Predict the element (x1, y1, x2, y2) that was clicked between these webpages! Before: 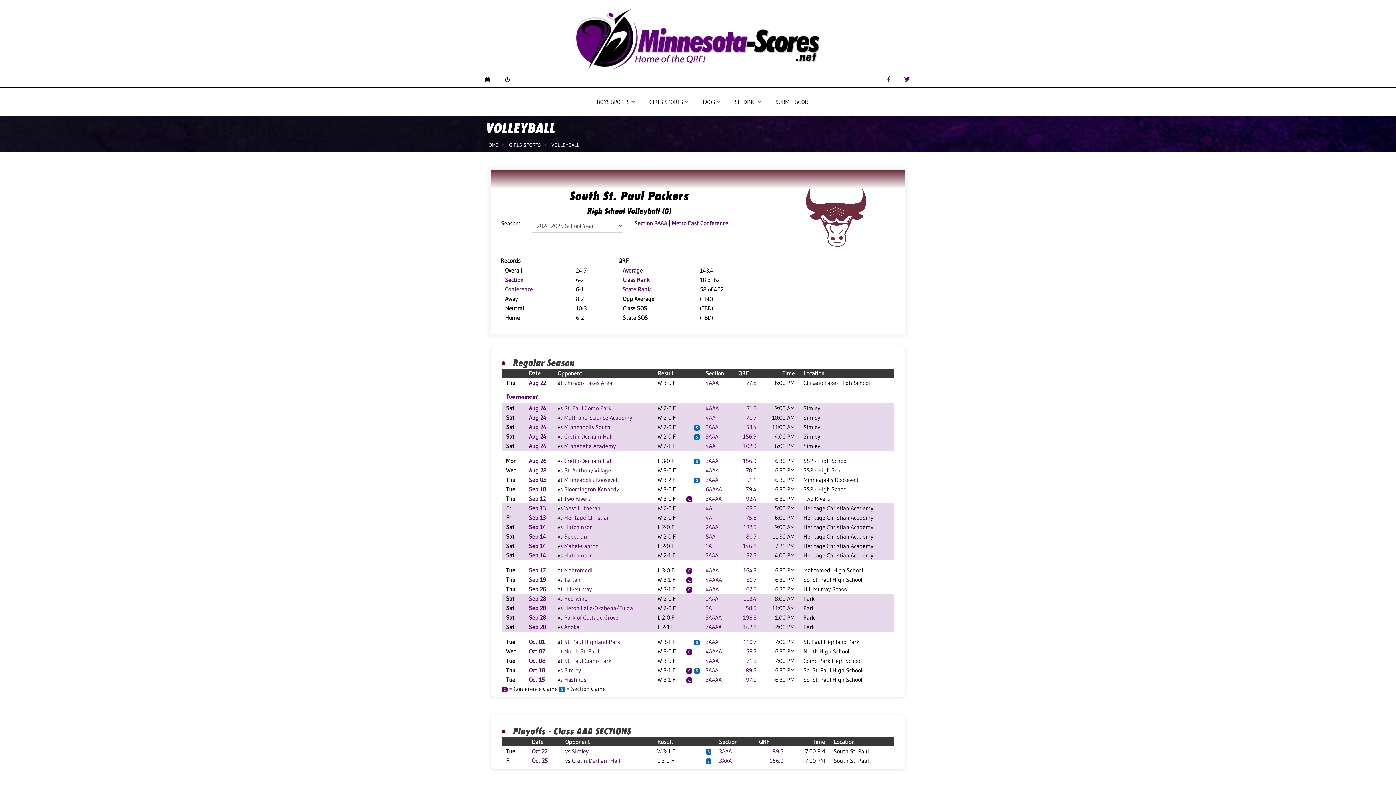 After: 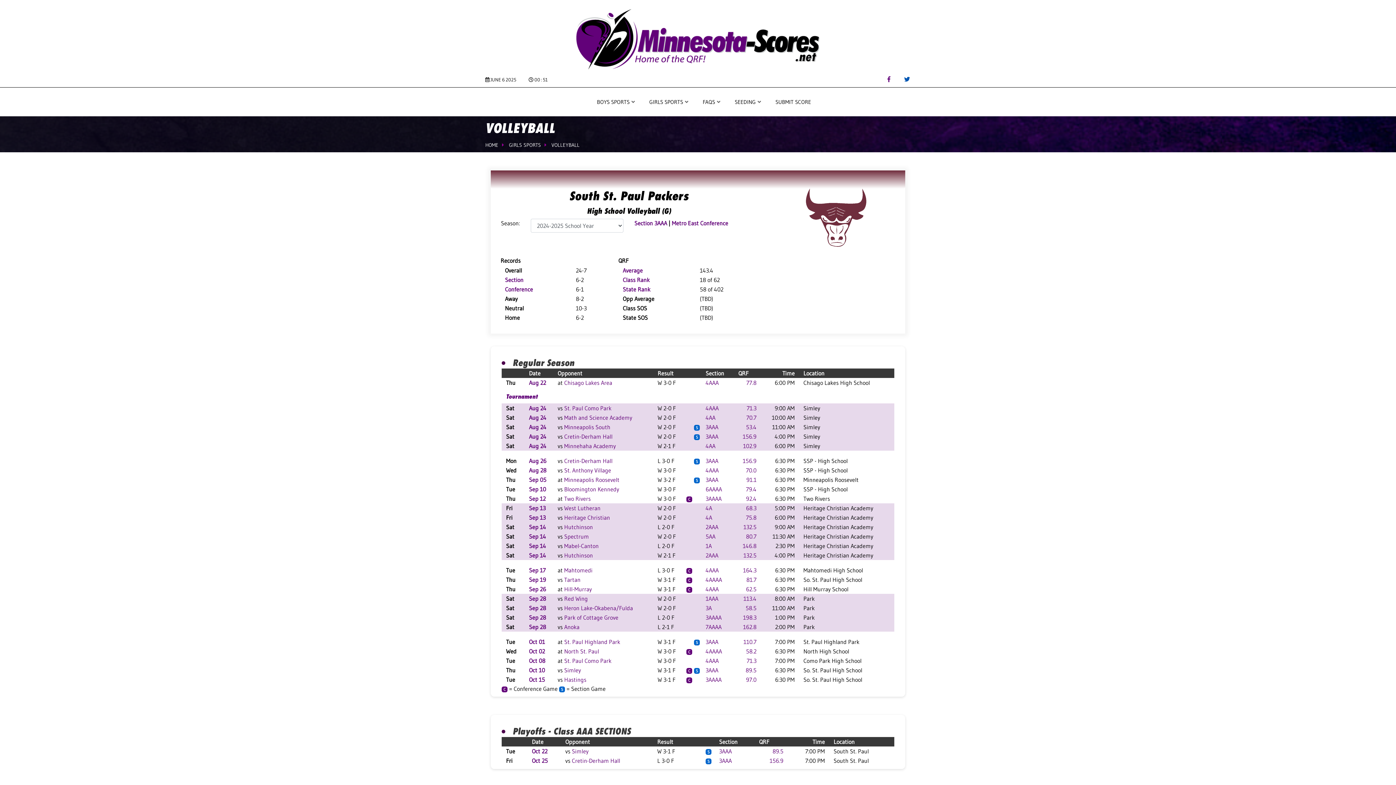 Action: bbox: (903, 75, 910, 82)